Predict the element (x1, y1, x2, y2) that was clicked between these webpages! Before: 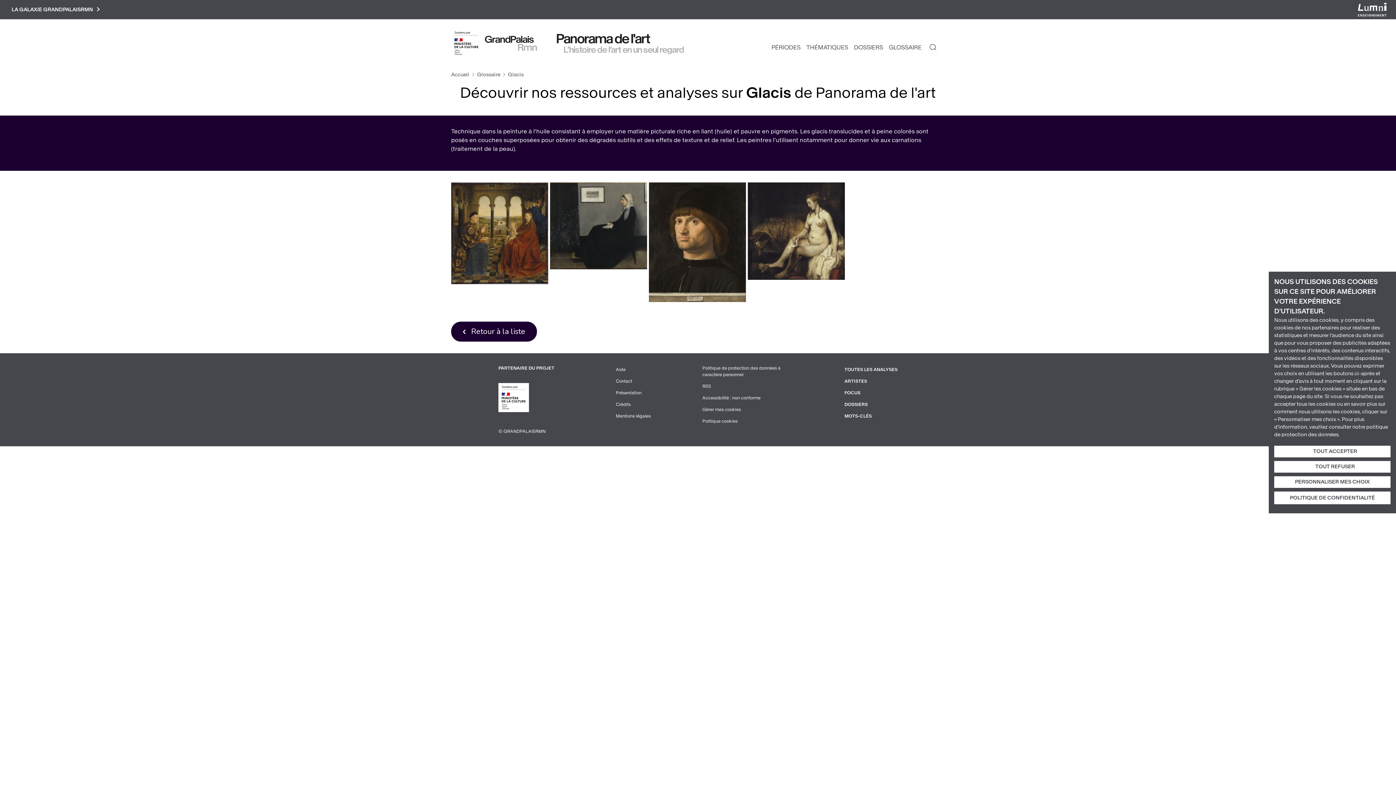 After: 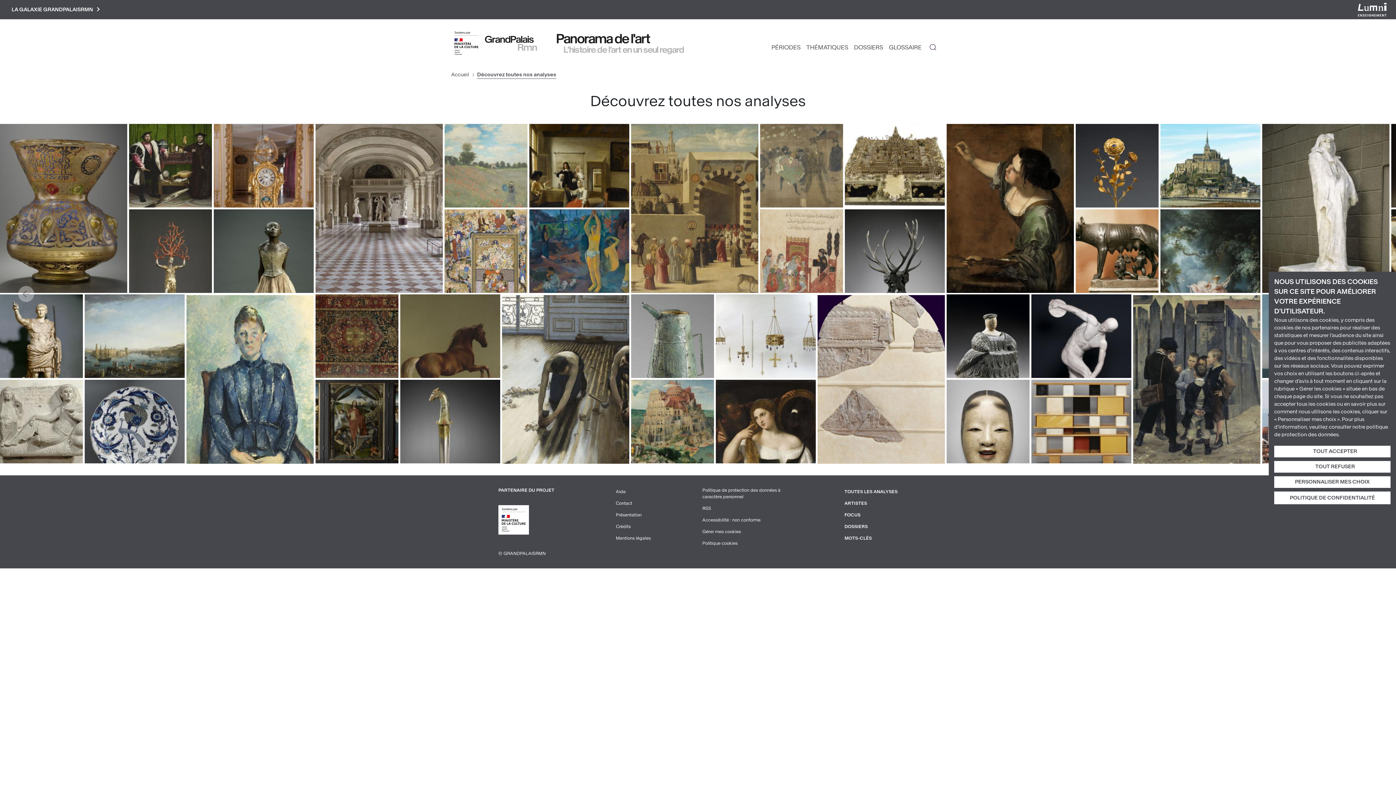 Action: bbox: (844, 366, 897, 373) label: TOUTES LES ANALYSES